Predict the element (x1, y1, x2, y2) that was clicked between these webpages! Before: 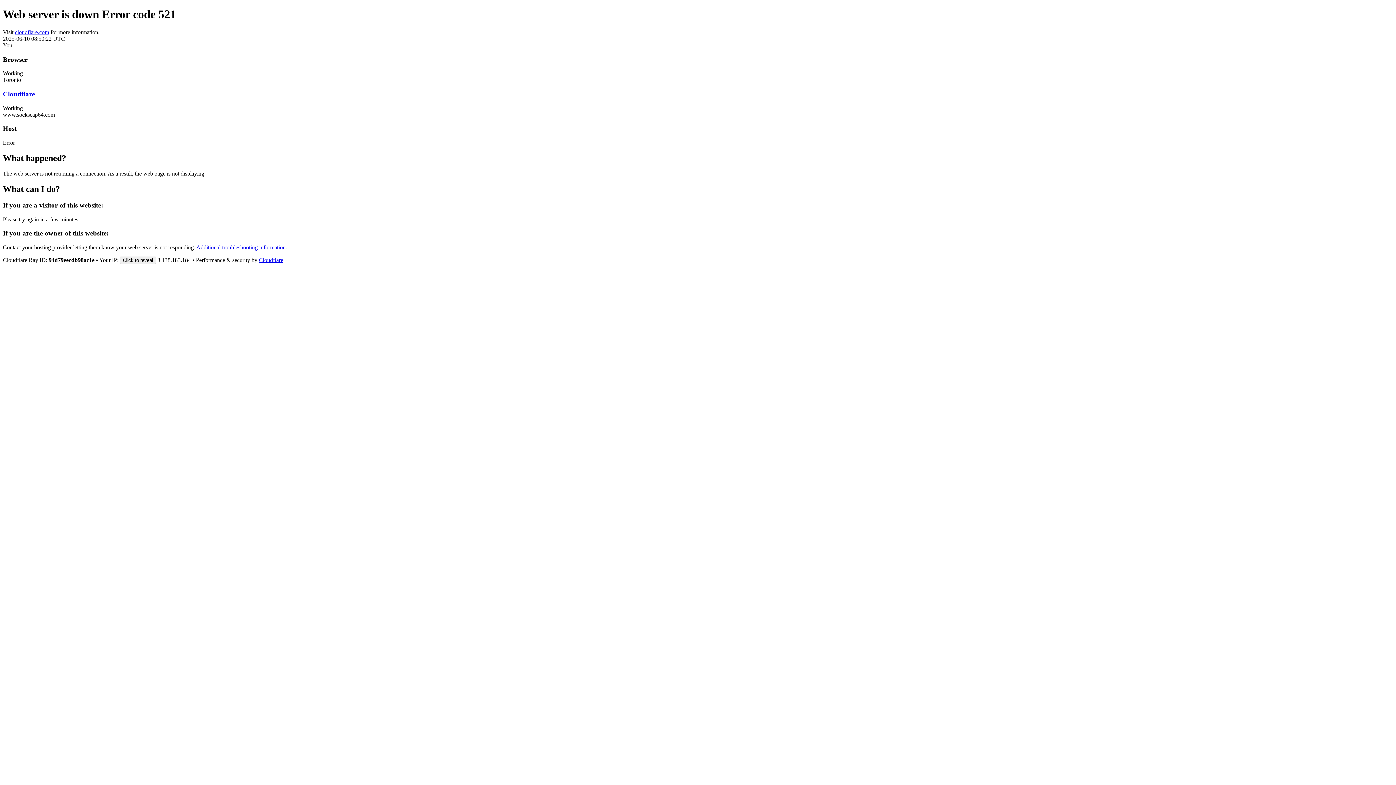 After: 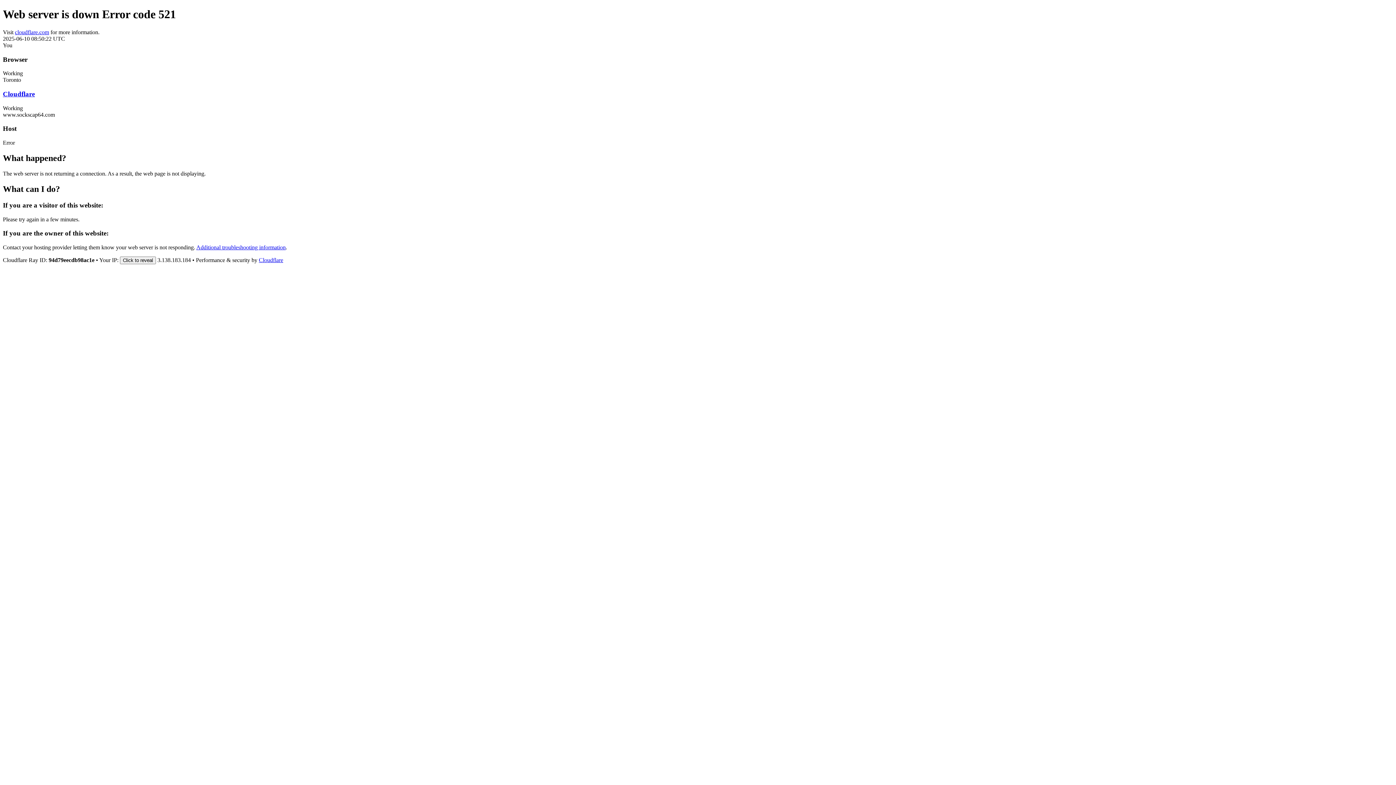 Action: bbox: (258, 257, 283, 263) label: Cloudflare